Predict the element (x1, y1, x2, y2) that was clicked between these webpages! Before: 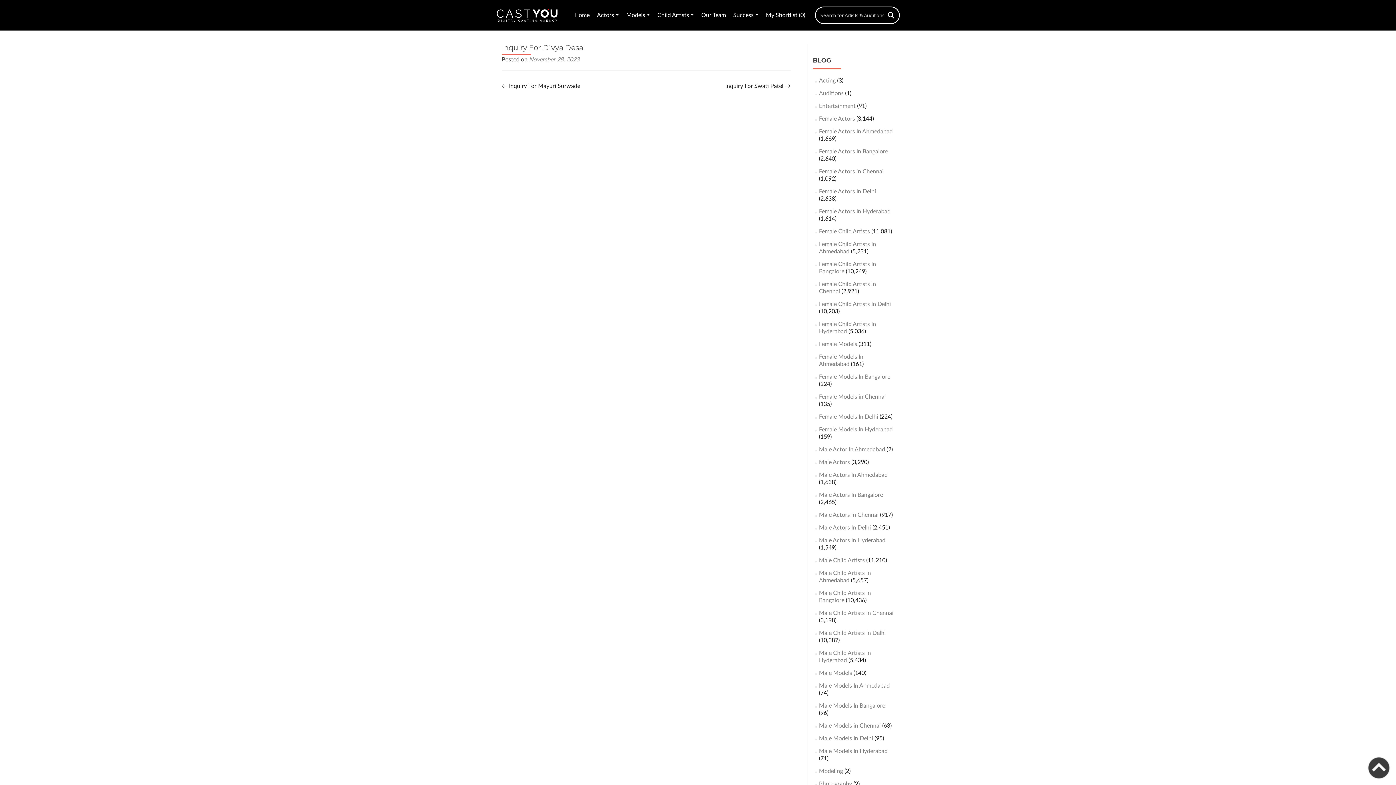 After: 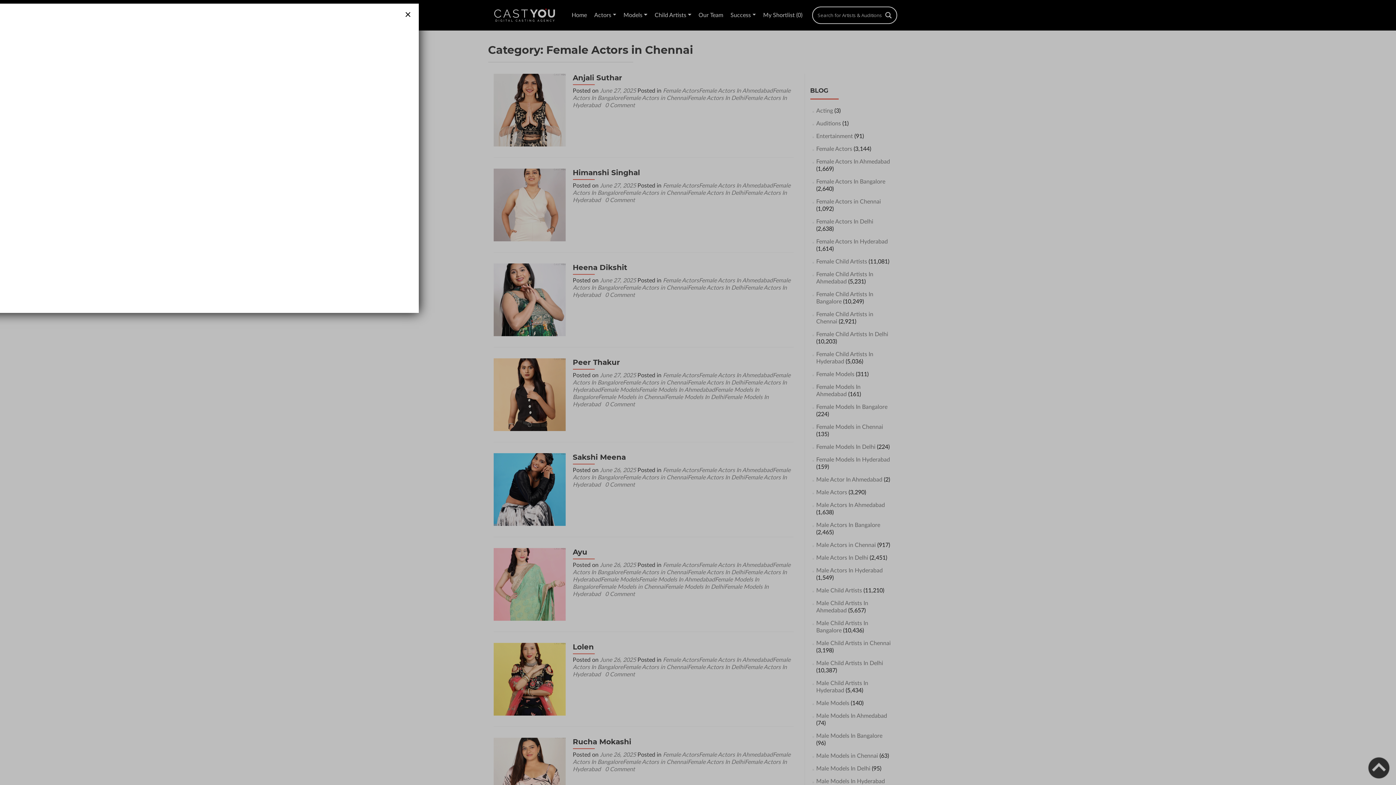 Action: label: Female Actors in Chennai bbox: (819, 168, 883, 174)